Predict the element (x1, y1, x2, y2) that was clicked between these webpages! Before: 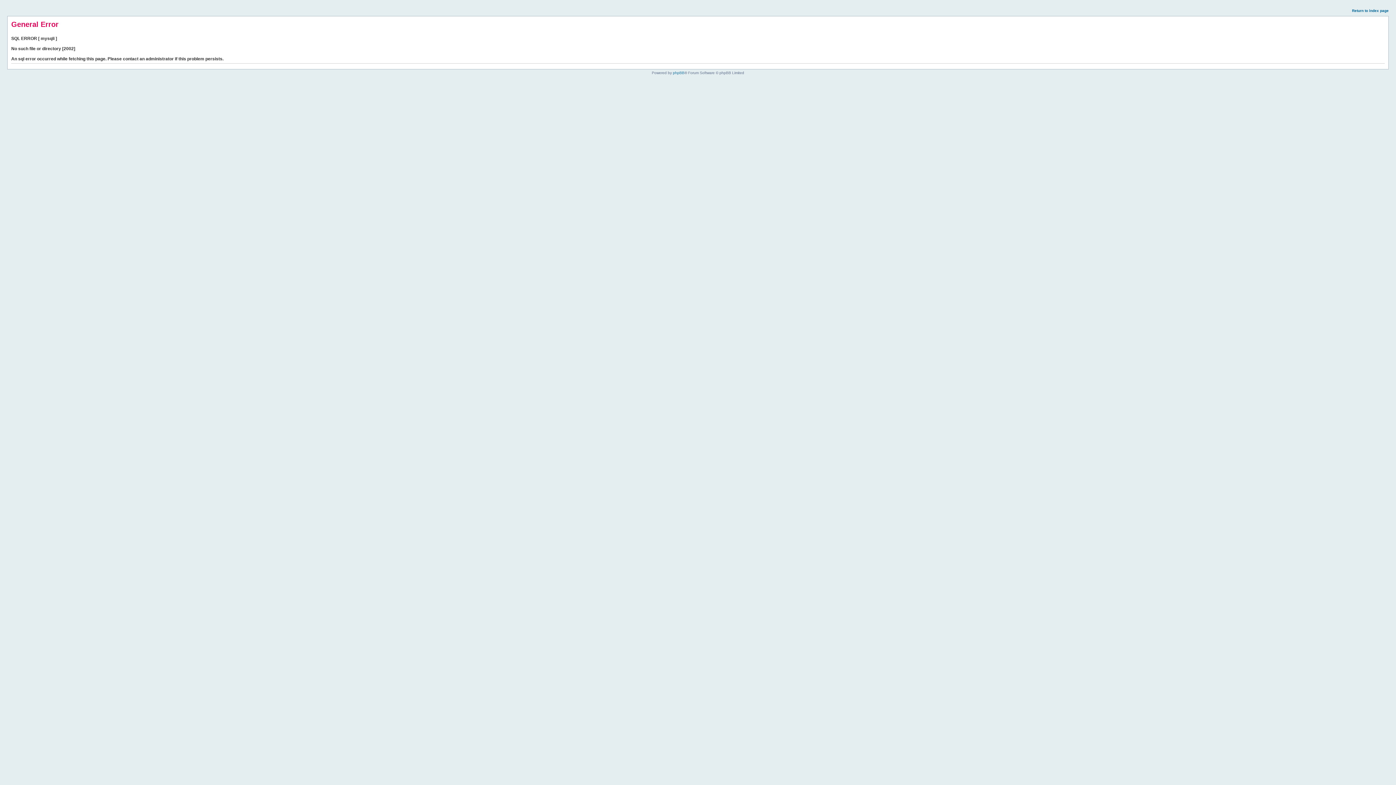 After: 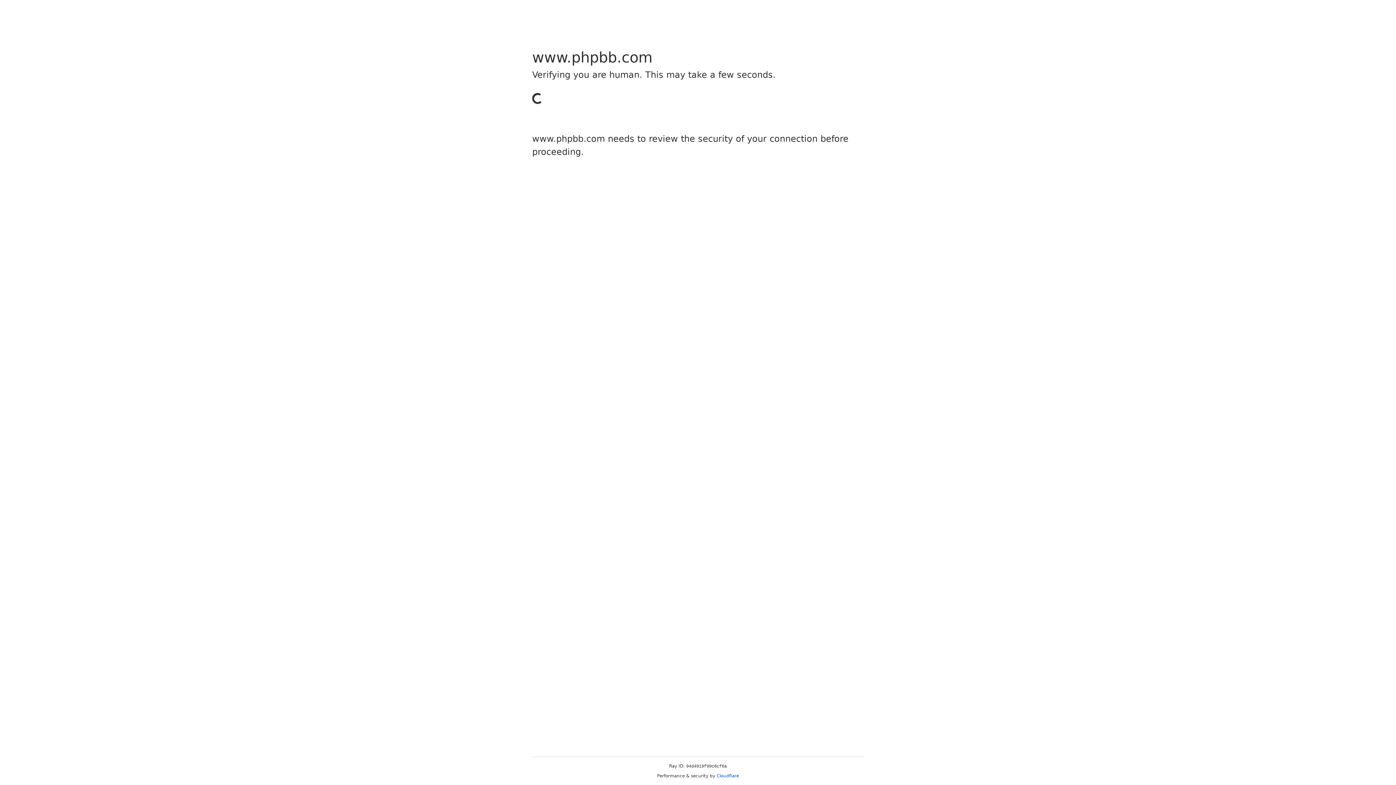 Action: label: phpBB bbox: (673, 70, 684, 74)